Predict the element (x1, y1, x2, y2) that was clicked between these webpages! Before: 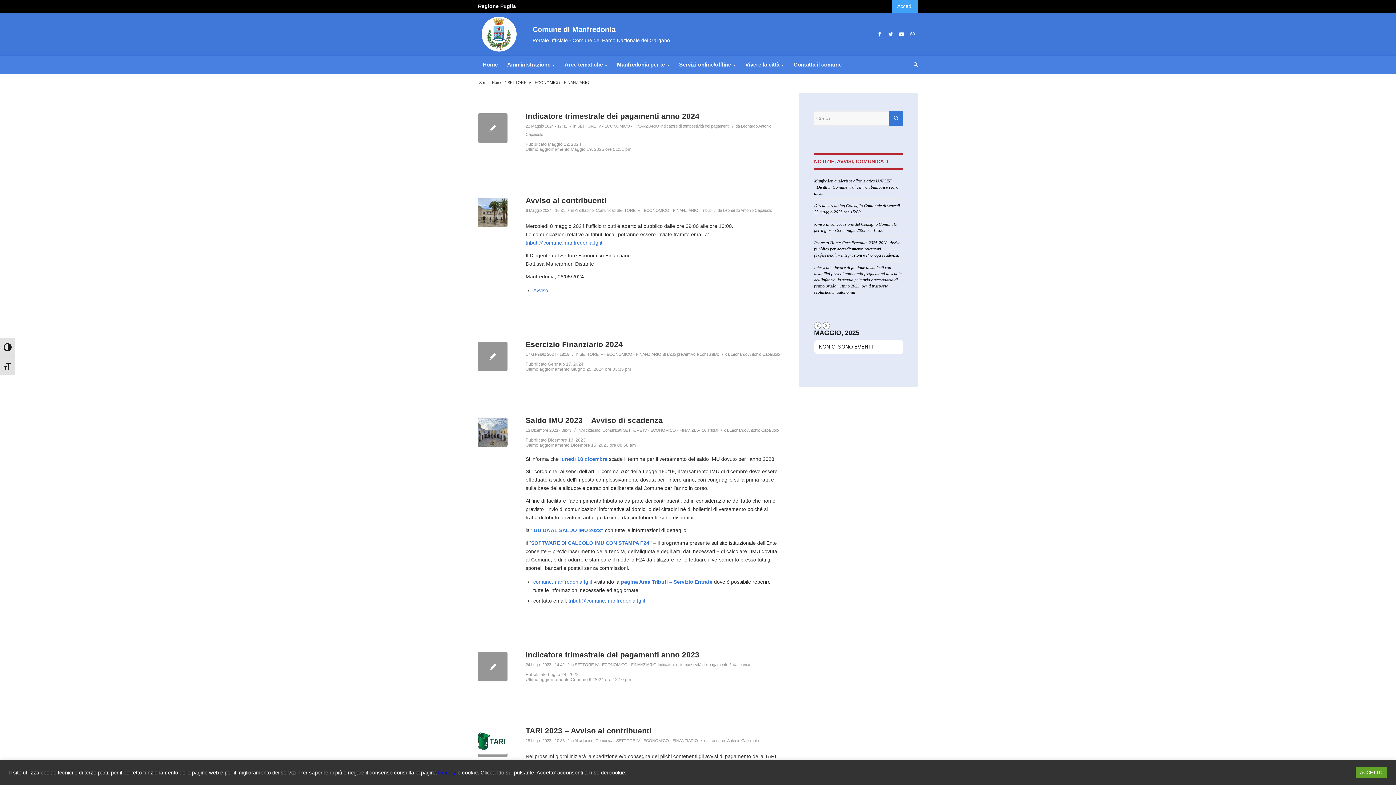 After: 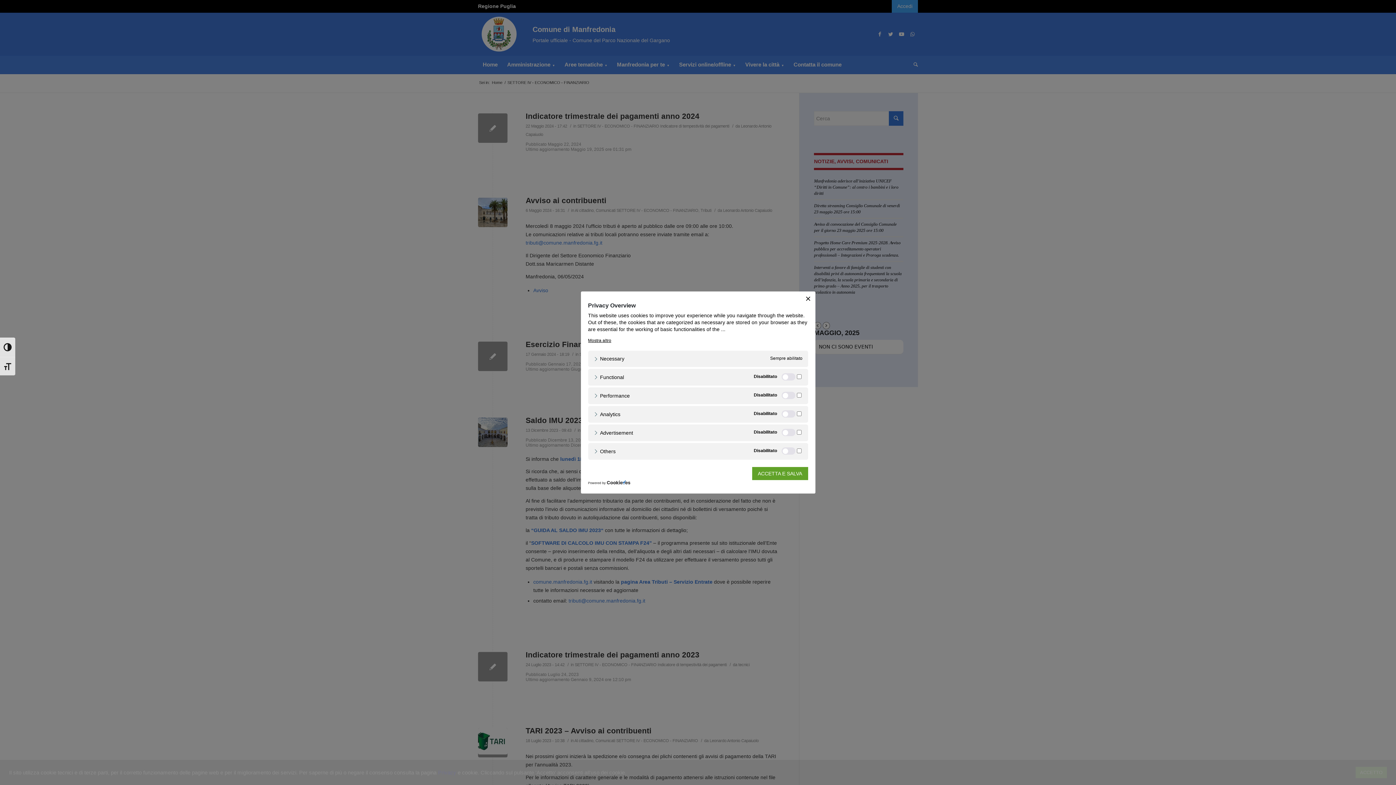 Action: label: Cookie settings bbox: (1313, 769, 1350, 776)